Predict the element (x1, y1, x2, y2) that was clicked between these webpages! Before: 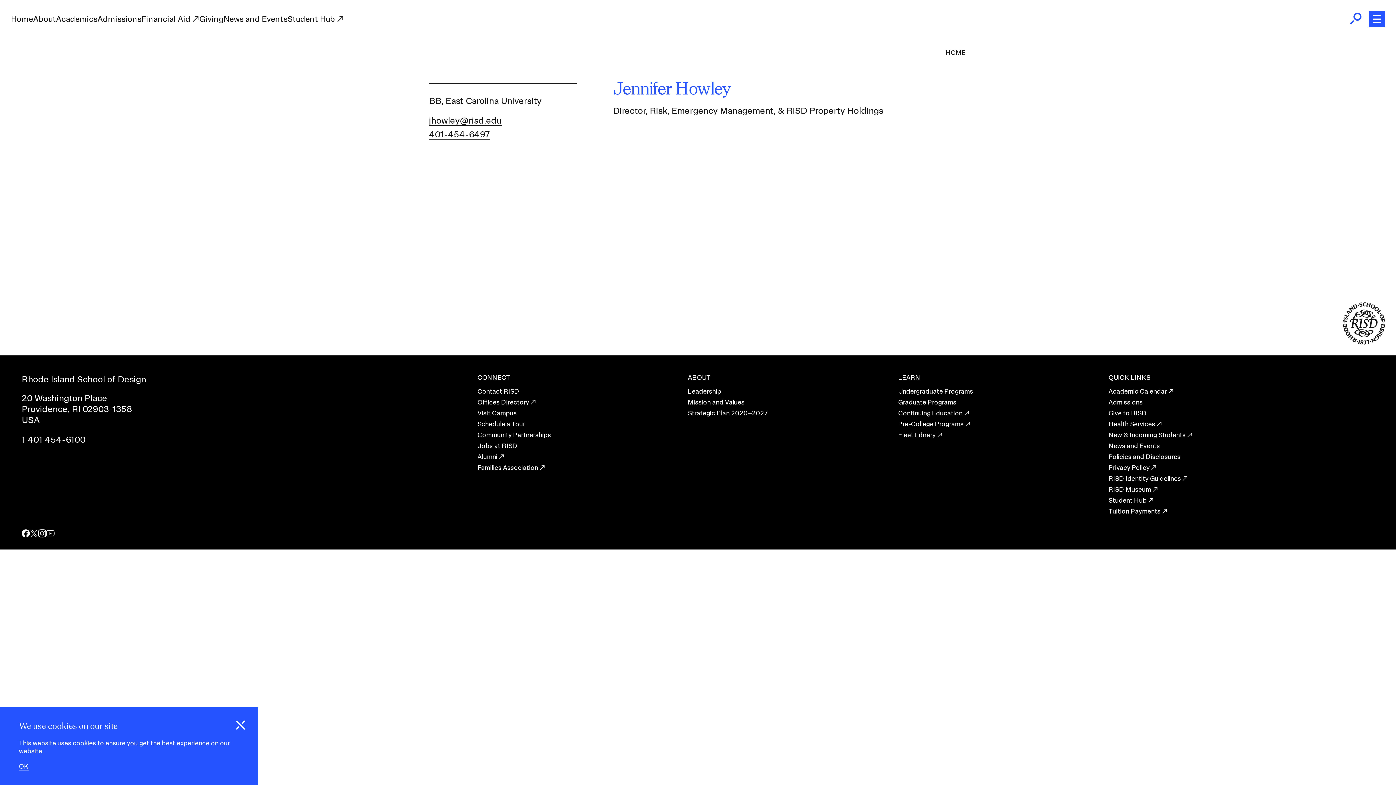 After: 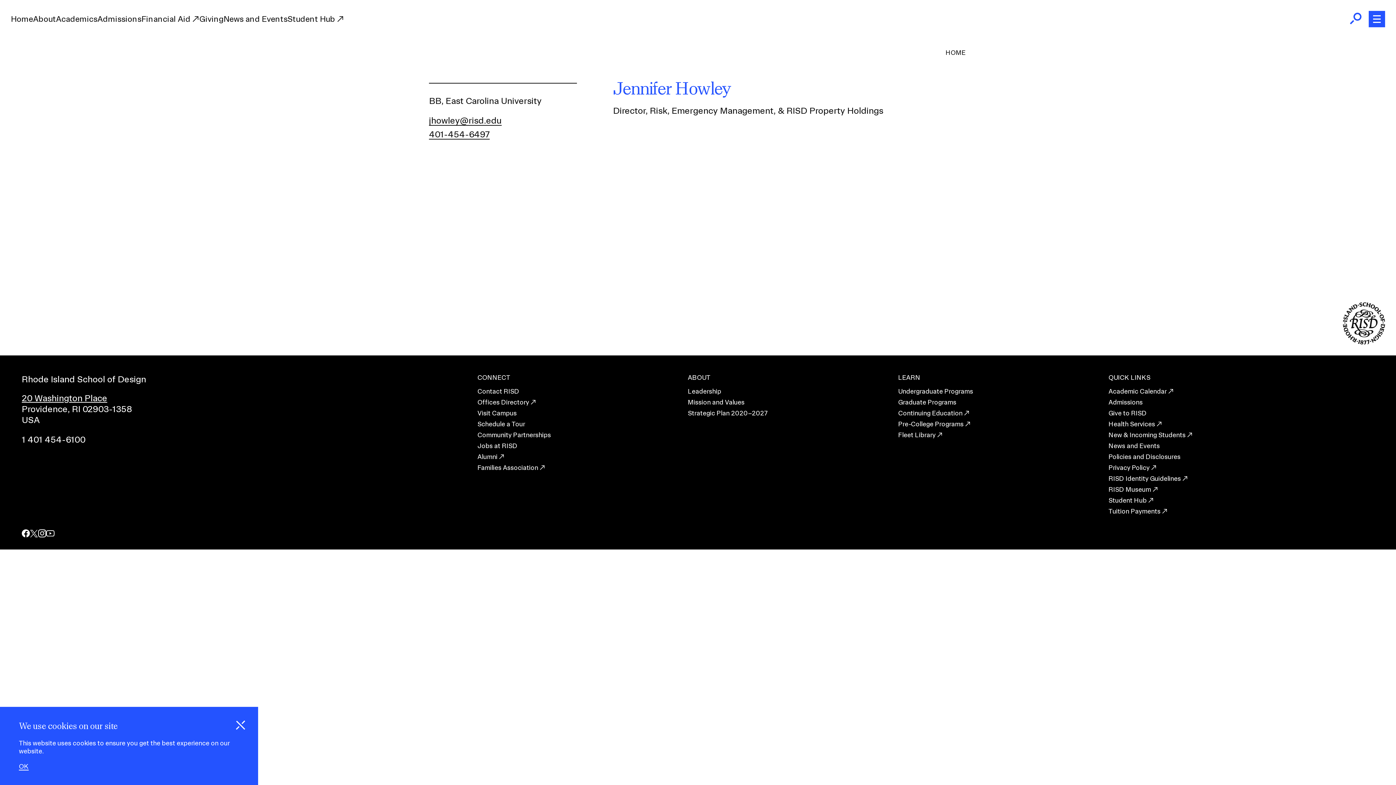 Action: bbox: (21, 393, 107, 402) label: 20 Washington Place